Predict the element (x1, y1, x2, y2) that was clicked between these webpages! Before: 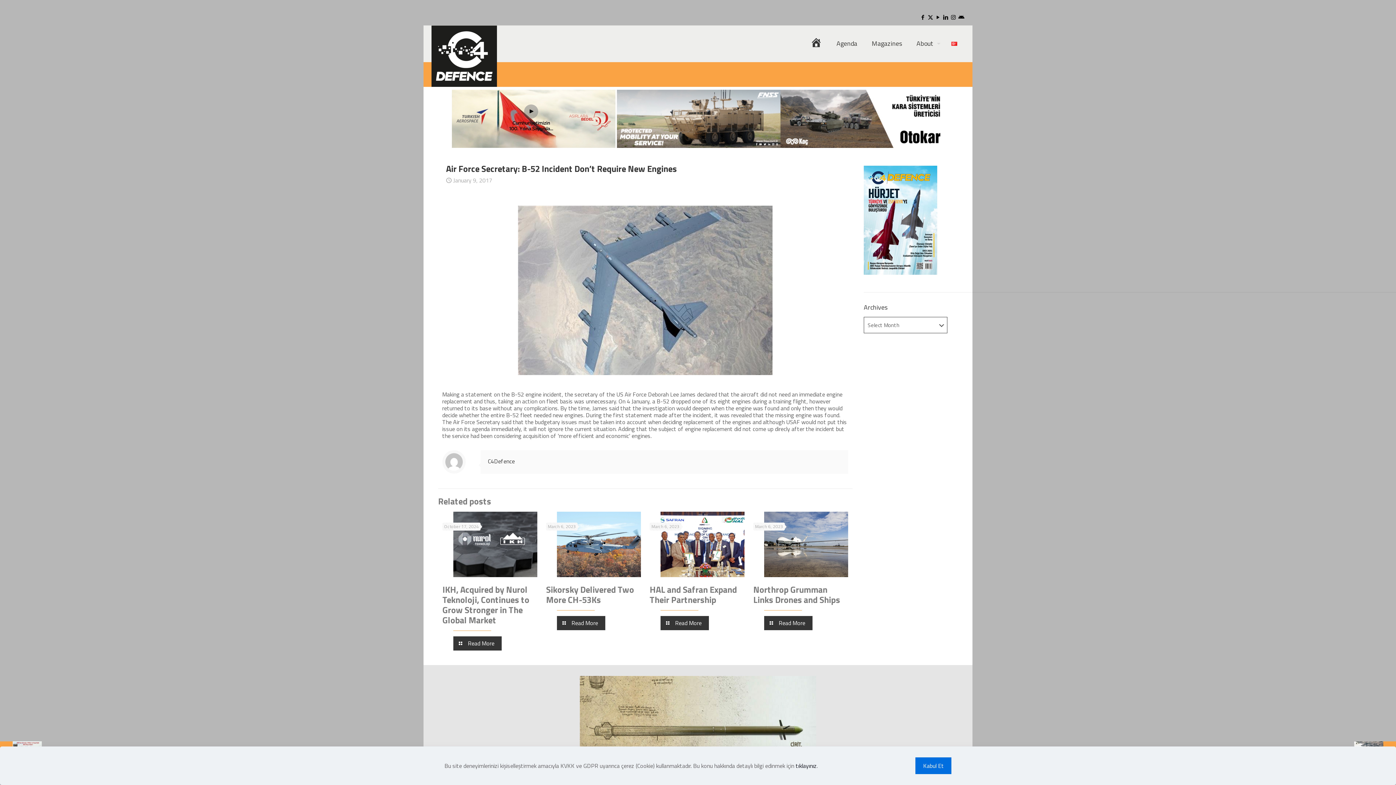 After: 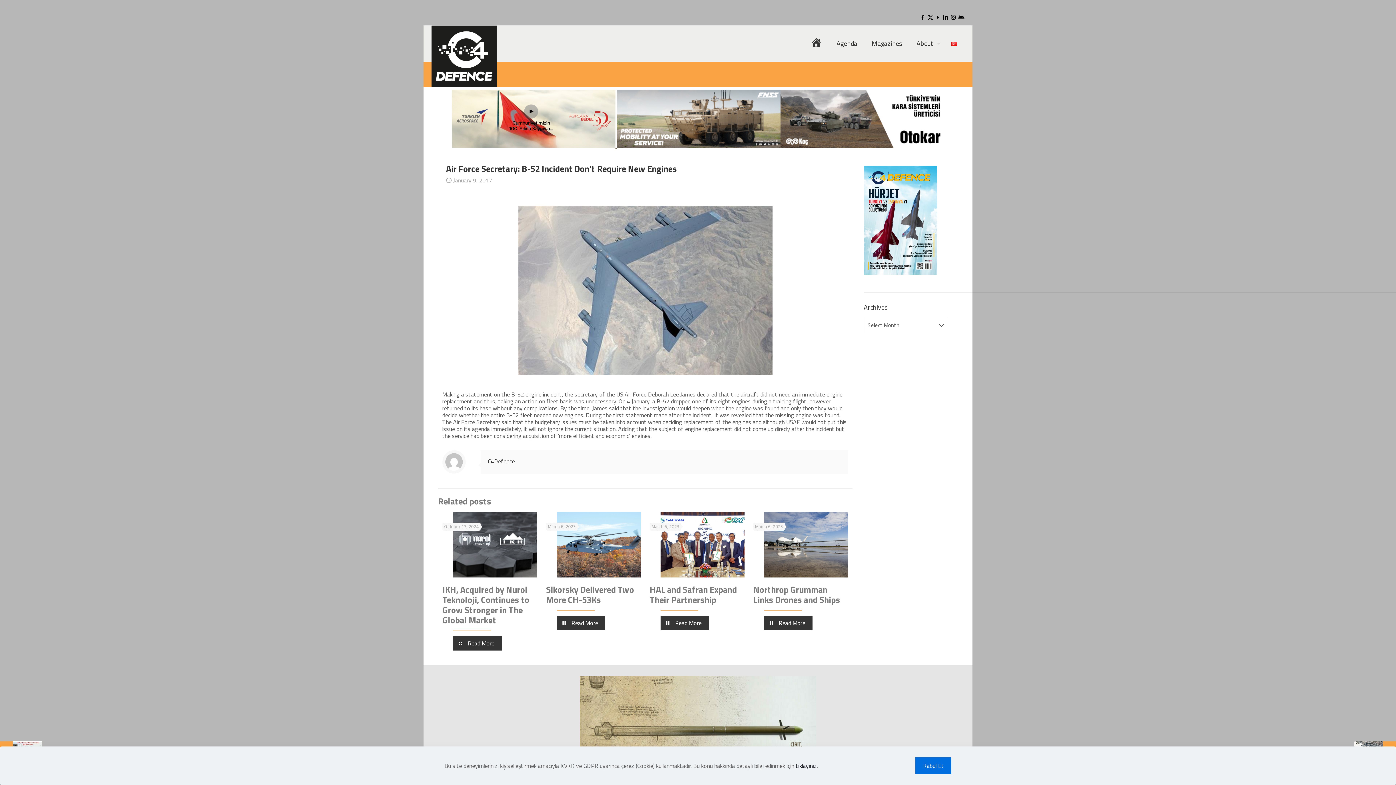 Action: bbox: (452, 141, 617, 150) label:  